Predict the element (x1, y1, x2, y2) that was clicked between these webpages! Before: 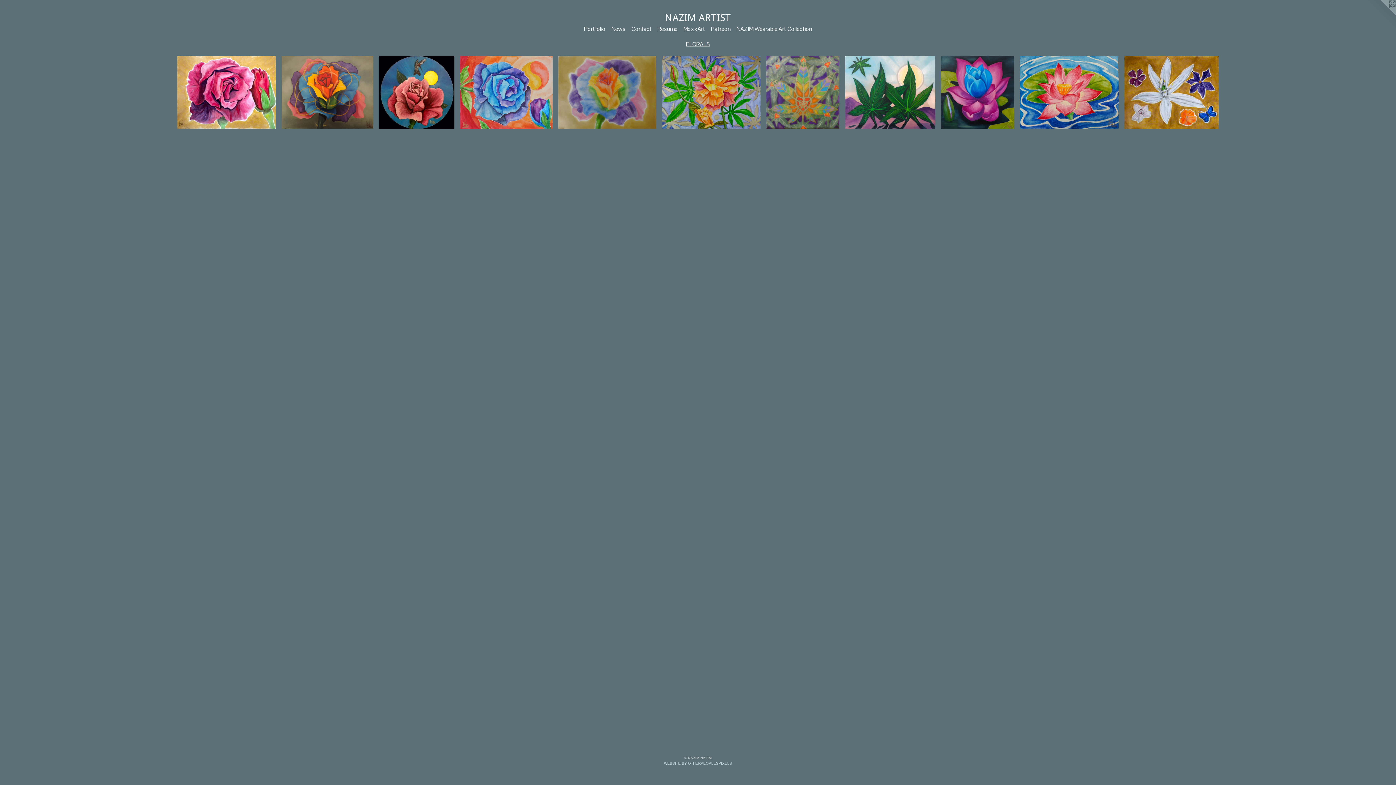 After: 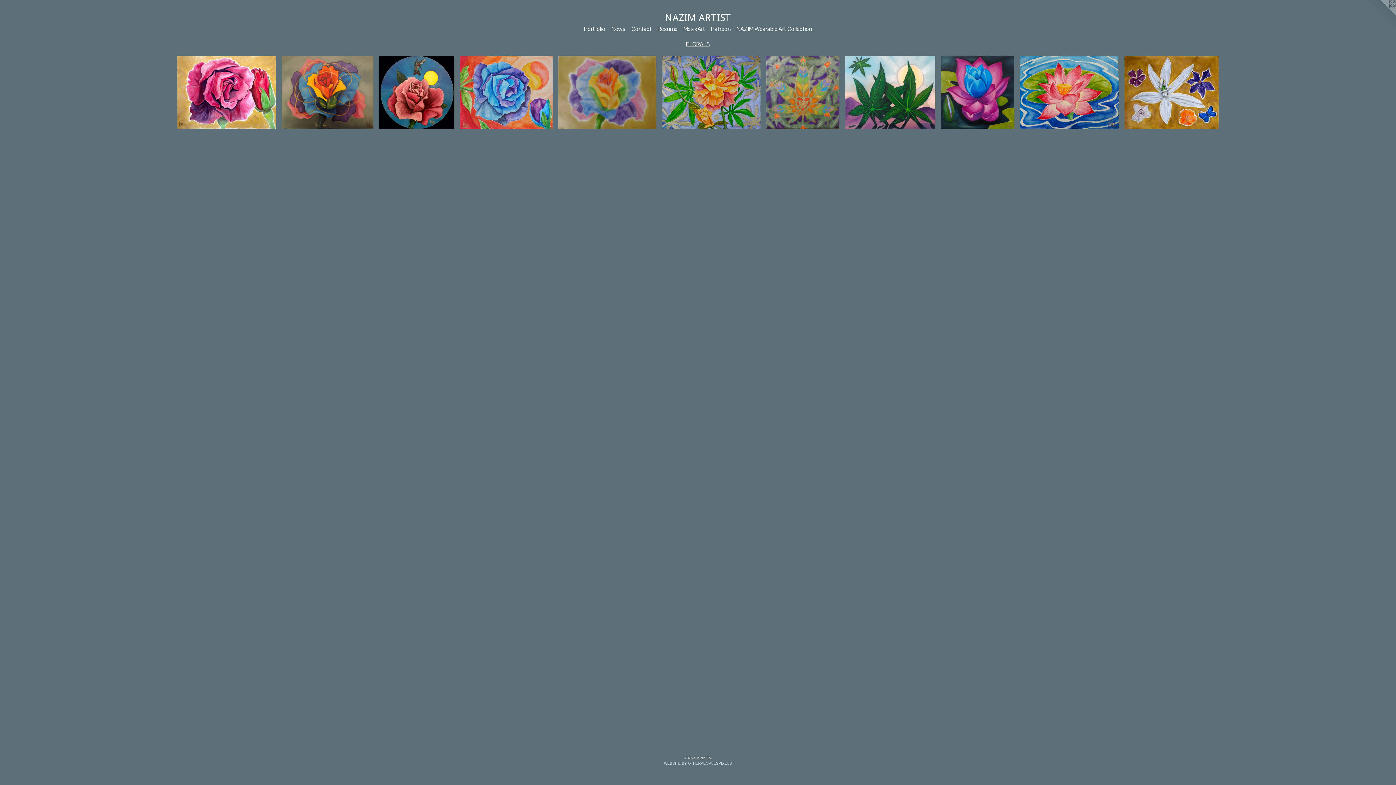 Action: bbox: (1367, 0, 1396, 29)